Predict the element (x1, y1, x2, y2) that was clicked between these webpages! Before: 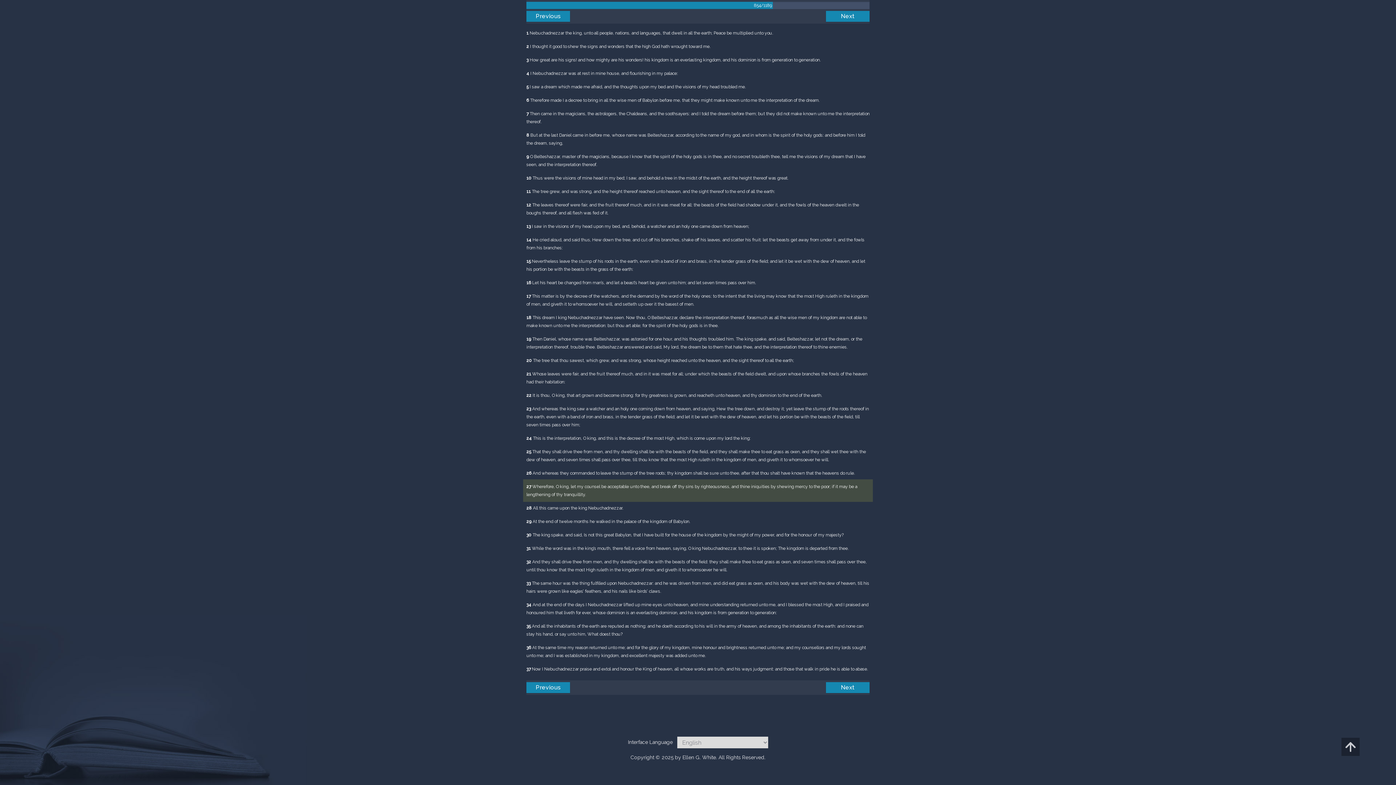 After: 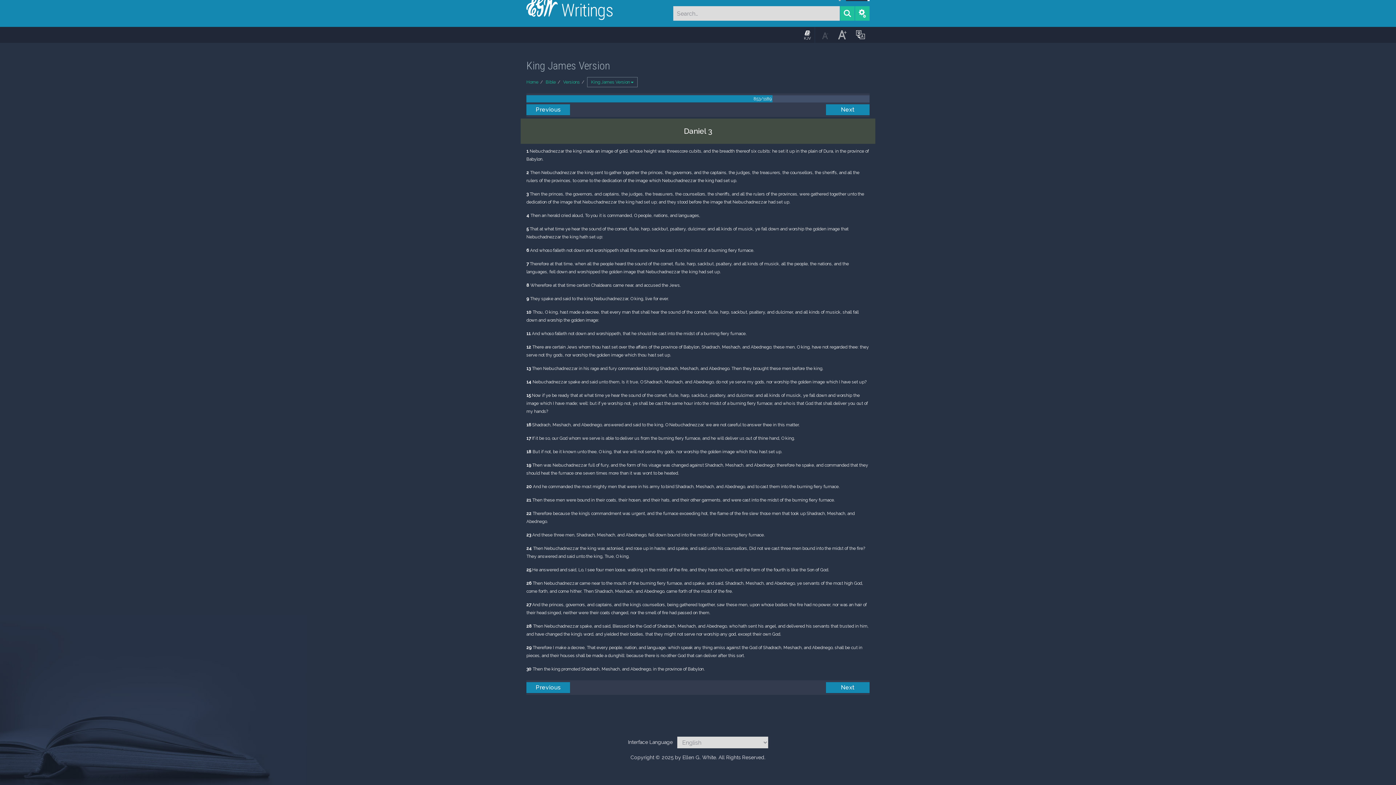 Action: label: Previous bbox: (526, 10, 570, 21)